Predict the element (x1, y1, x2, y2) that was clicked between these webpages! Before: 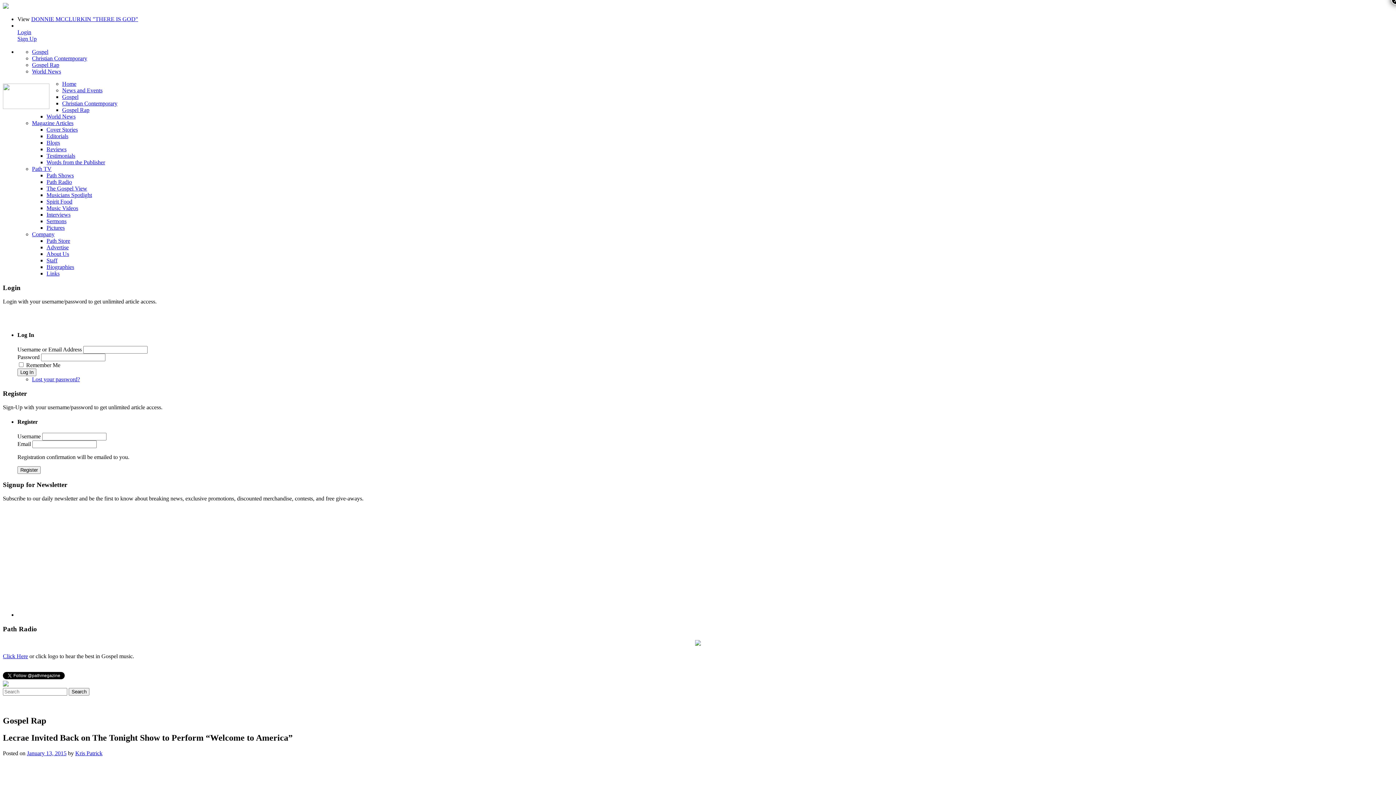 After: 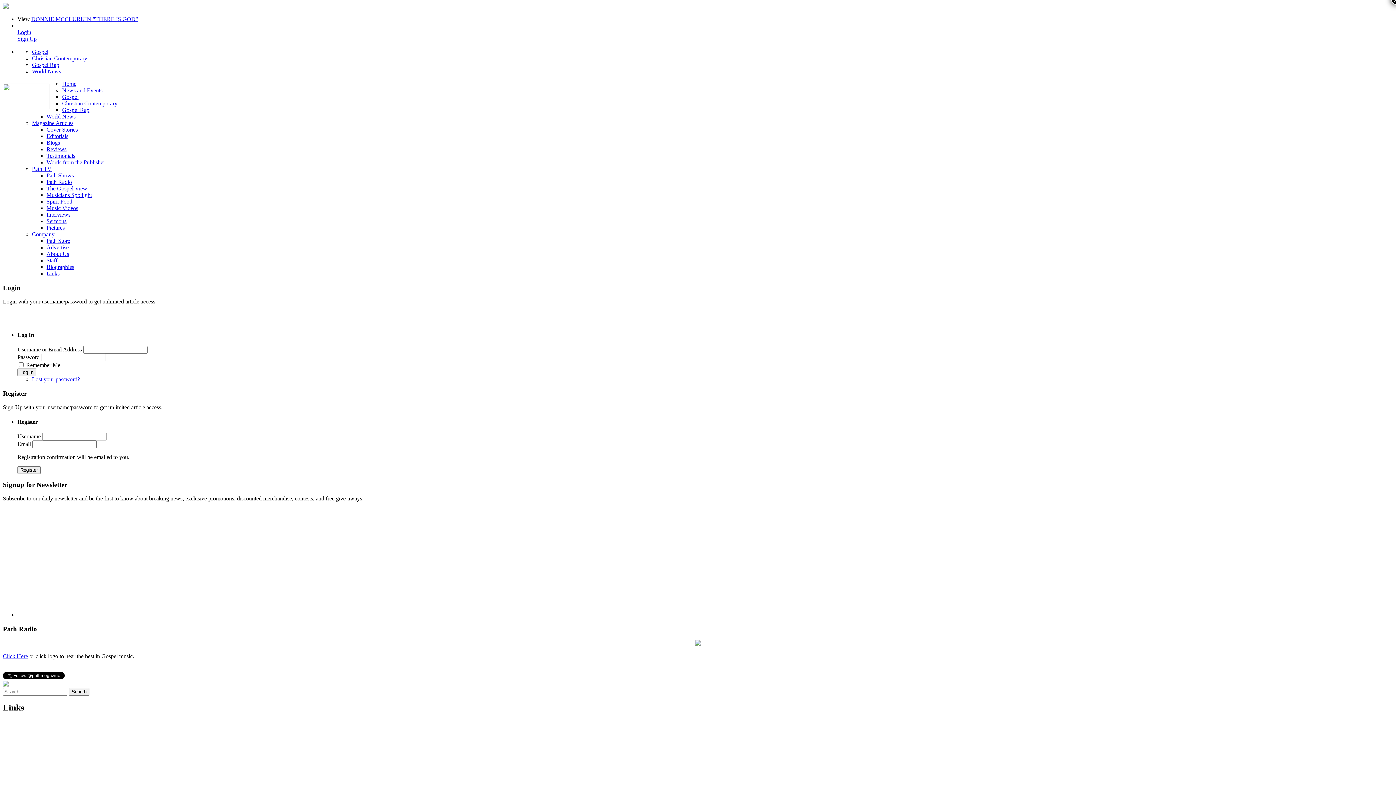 Action: bbox: (46, 270, 59, 276) label: Links